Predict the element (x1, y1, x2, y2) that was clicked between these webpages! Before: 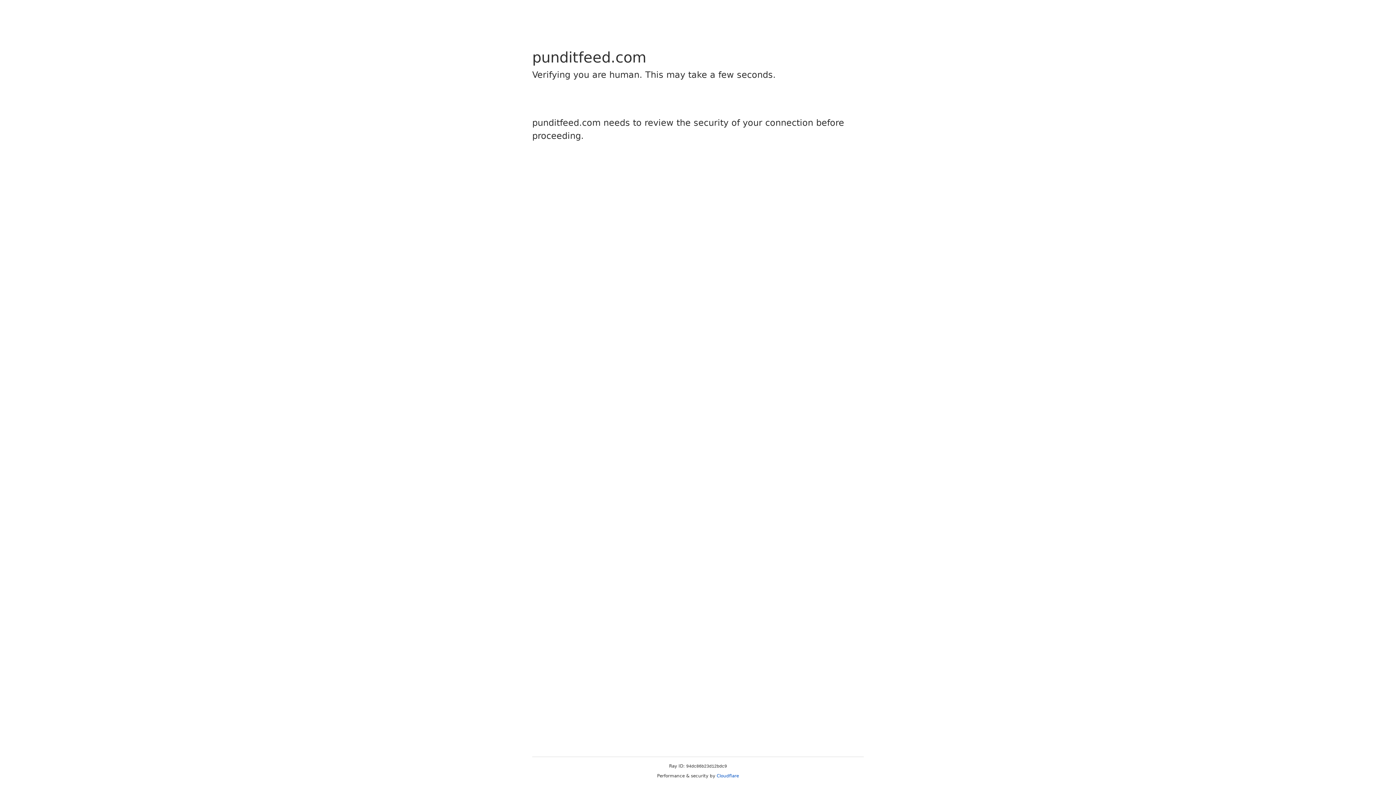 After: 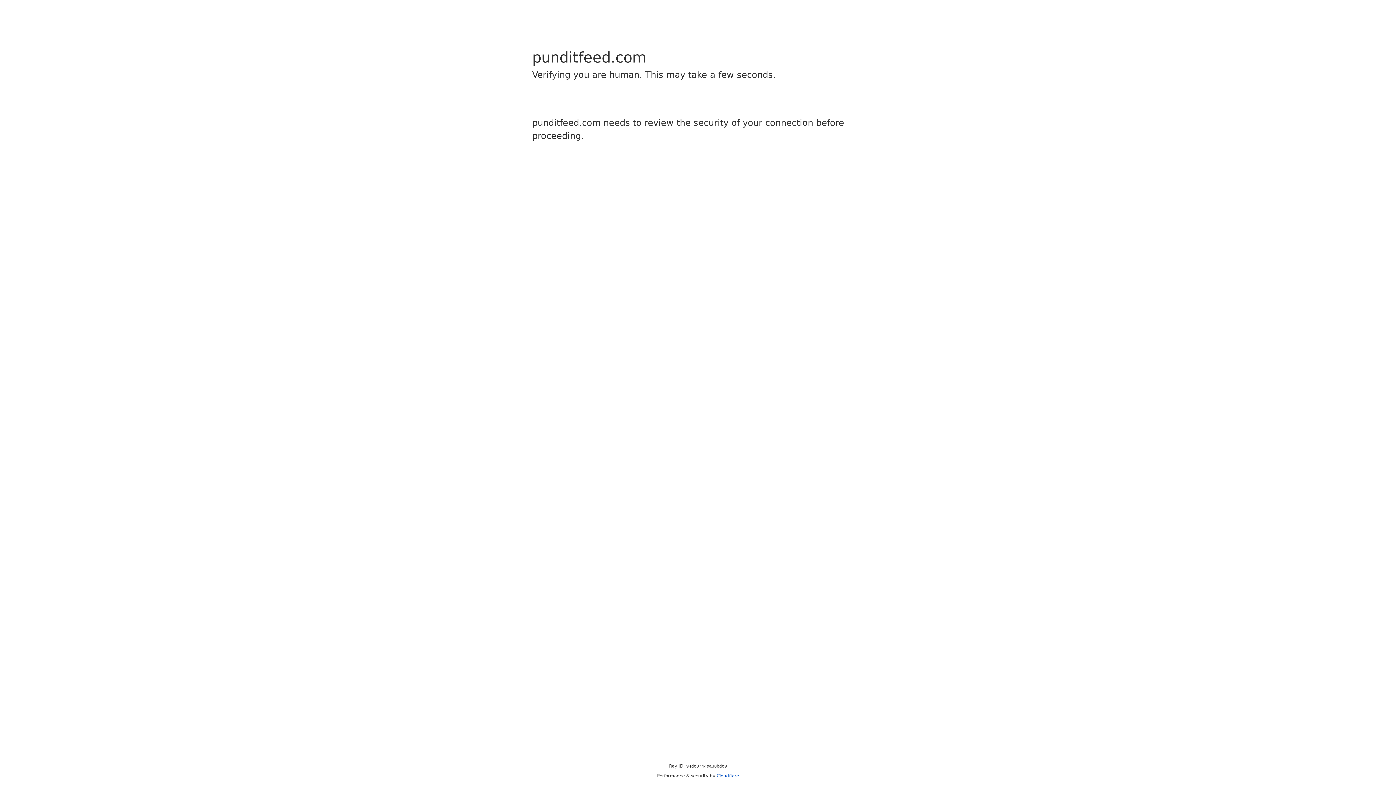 Action: label: Cloudflare bbox: (716, 773, 739, 778)